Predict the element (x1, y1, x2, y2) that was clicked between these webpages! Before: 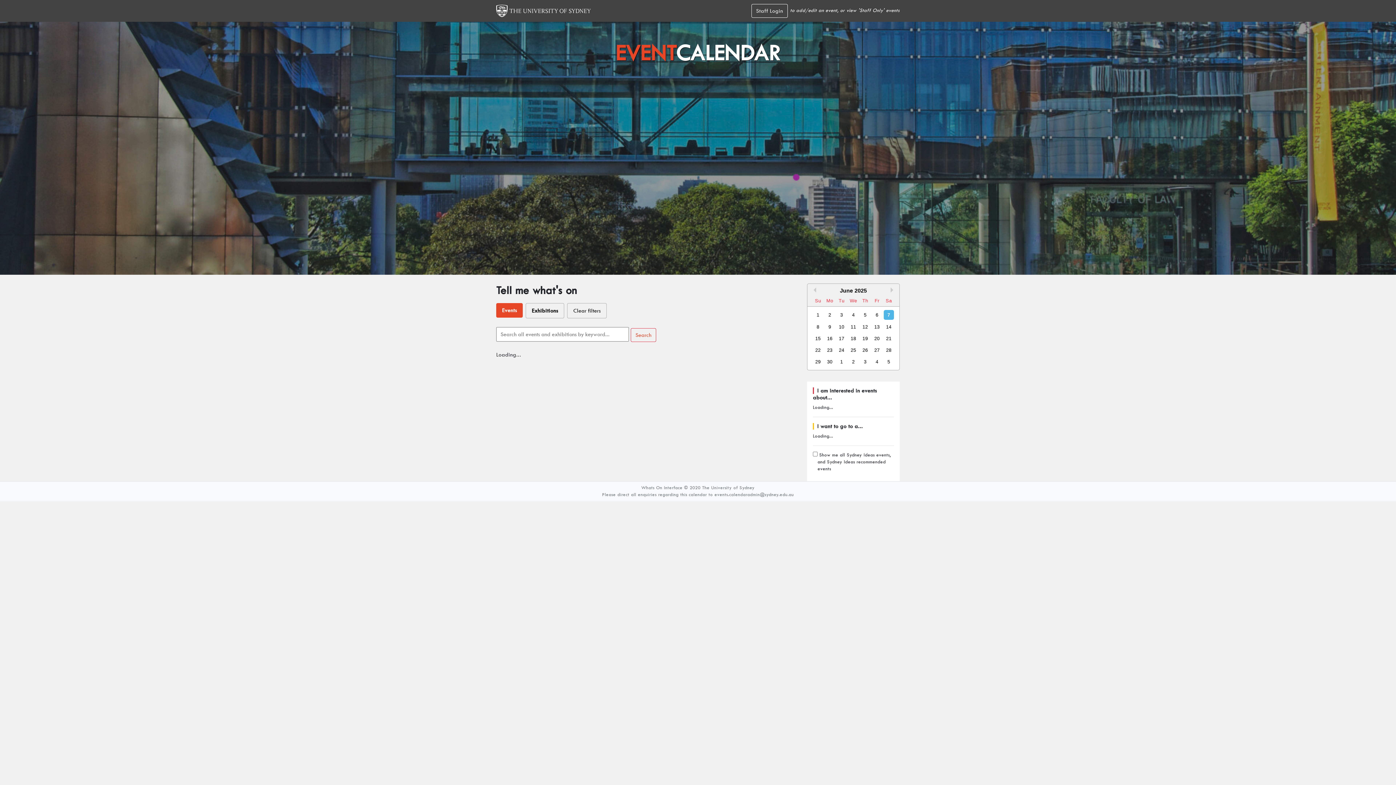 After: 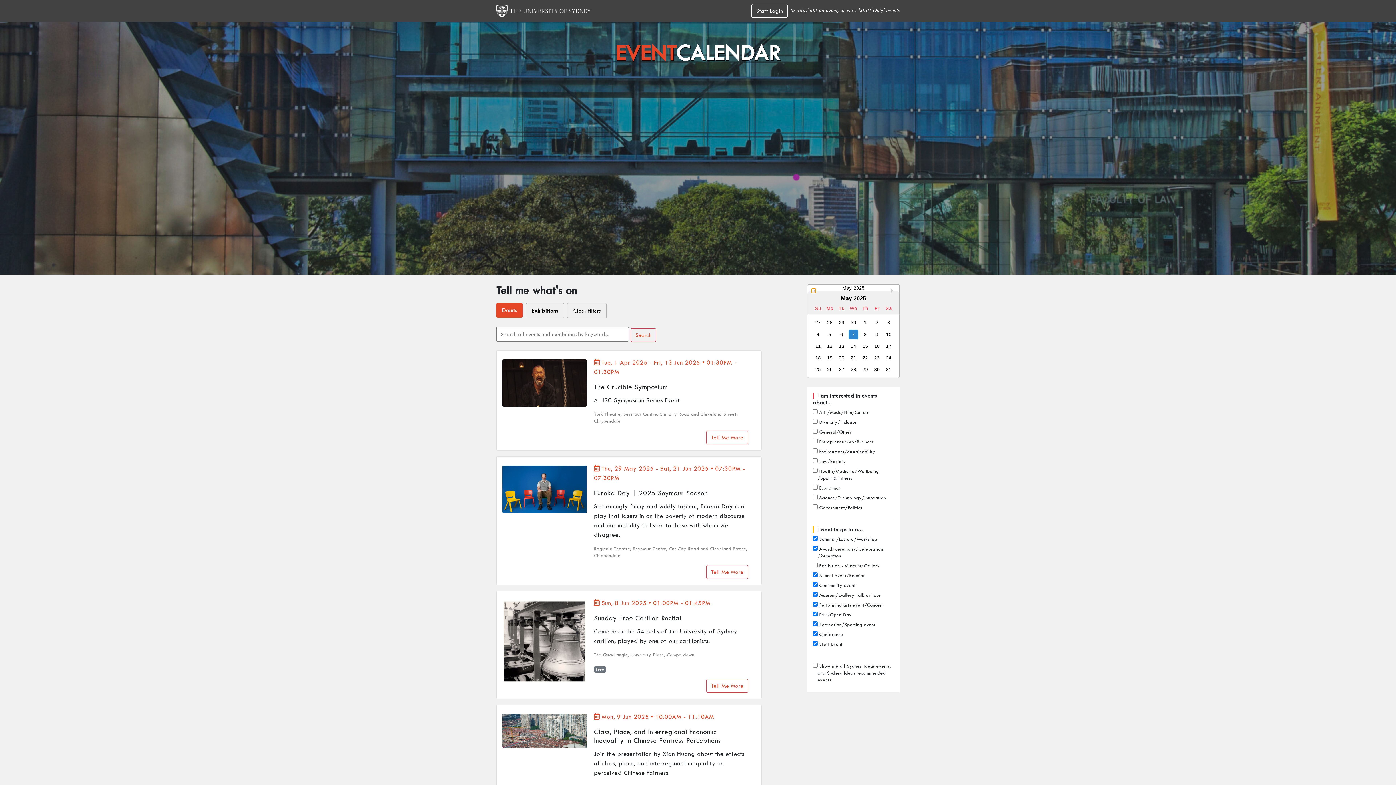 Action: bbox: (811, 287, 816, 292) label: Previous Month